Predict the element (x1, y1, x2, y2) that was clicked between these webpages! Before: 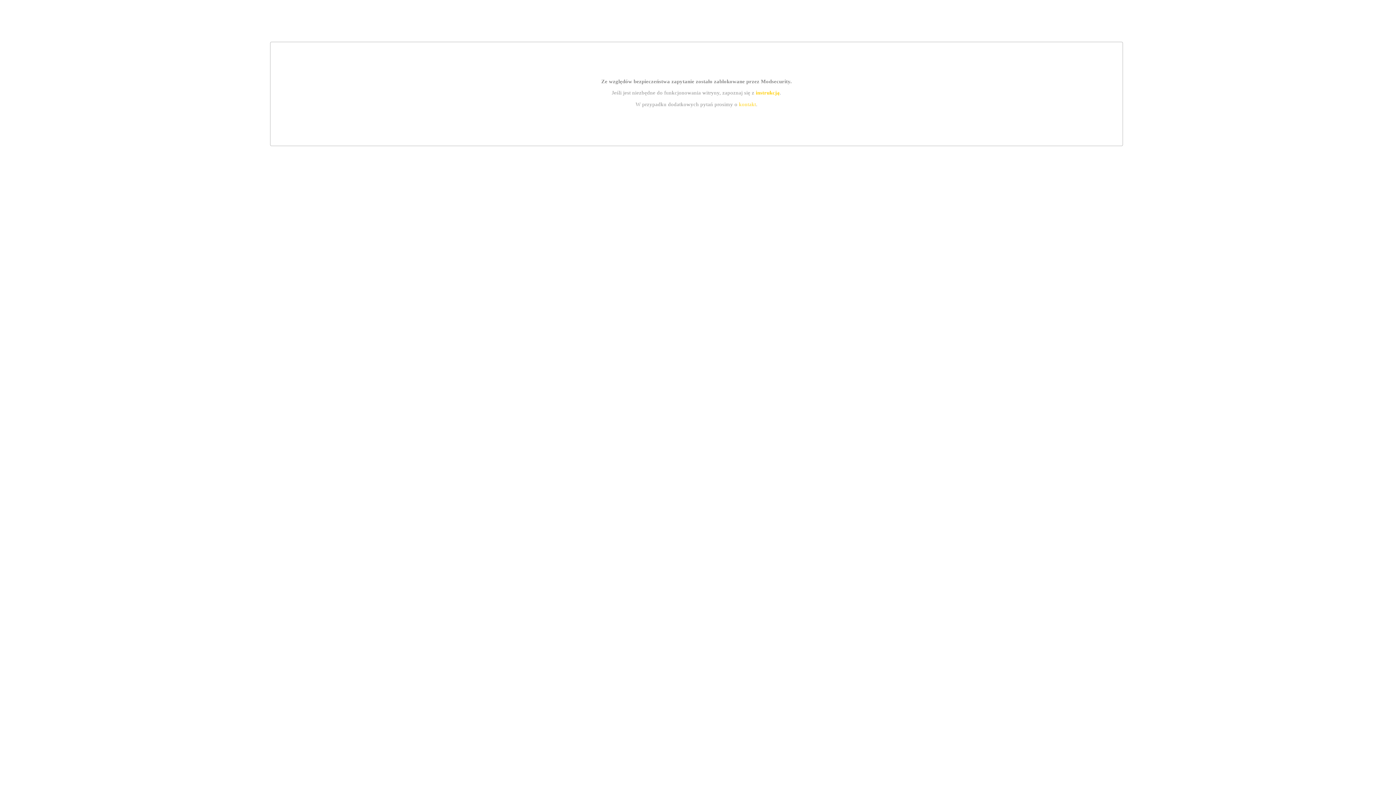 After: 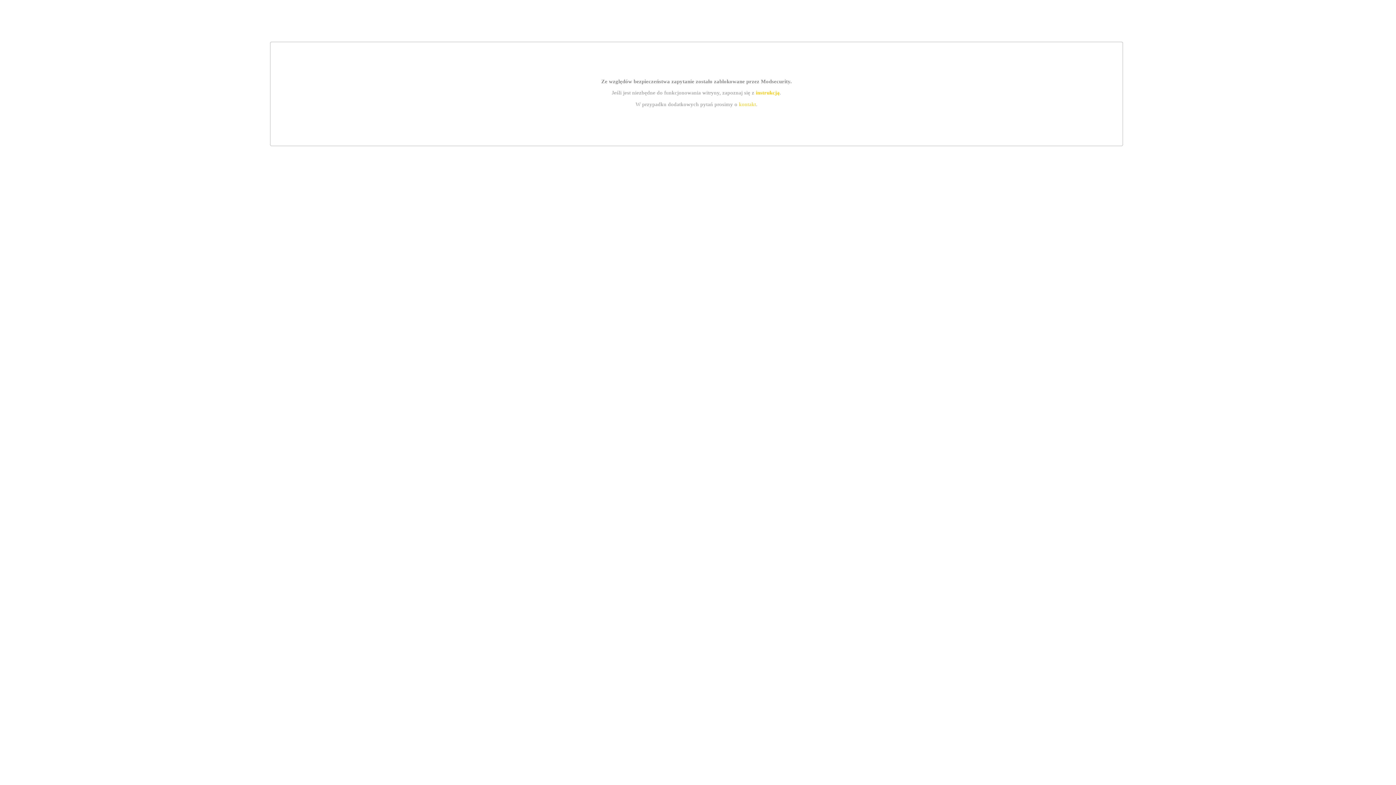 Action: label: instrukcją bbox: (755, 89, 779, 95)